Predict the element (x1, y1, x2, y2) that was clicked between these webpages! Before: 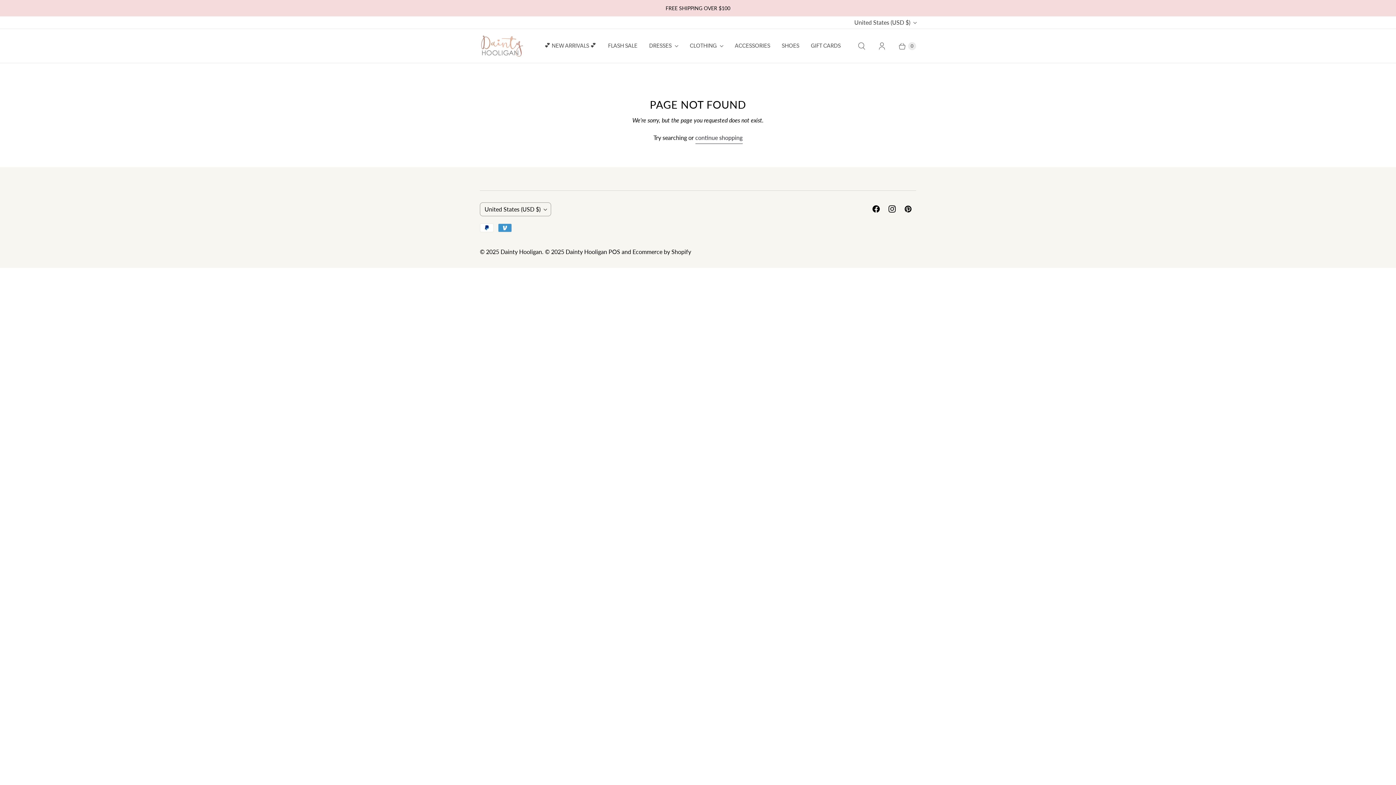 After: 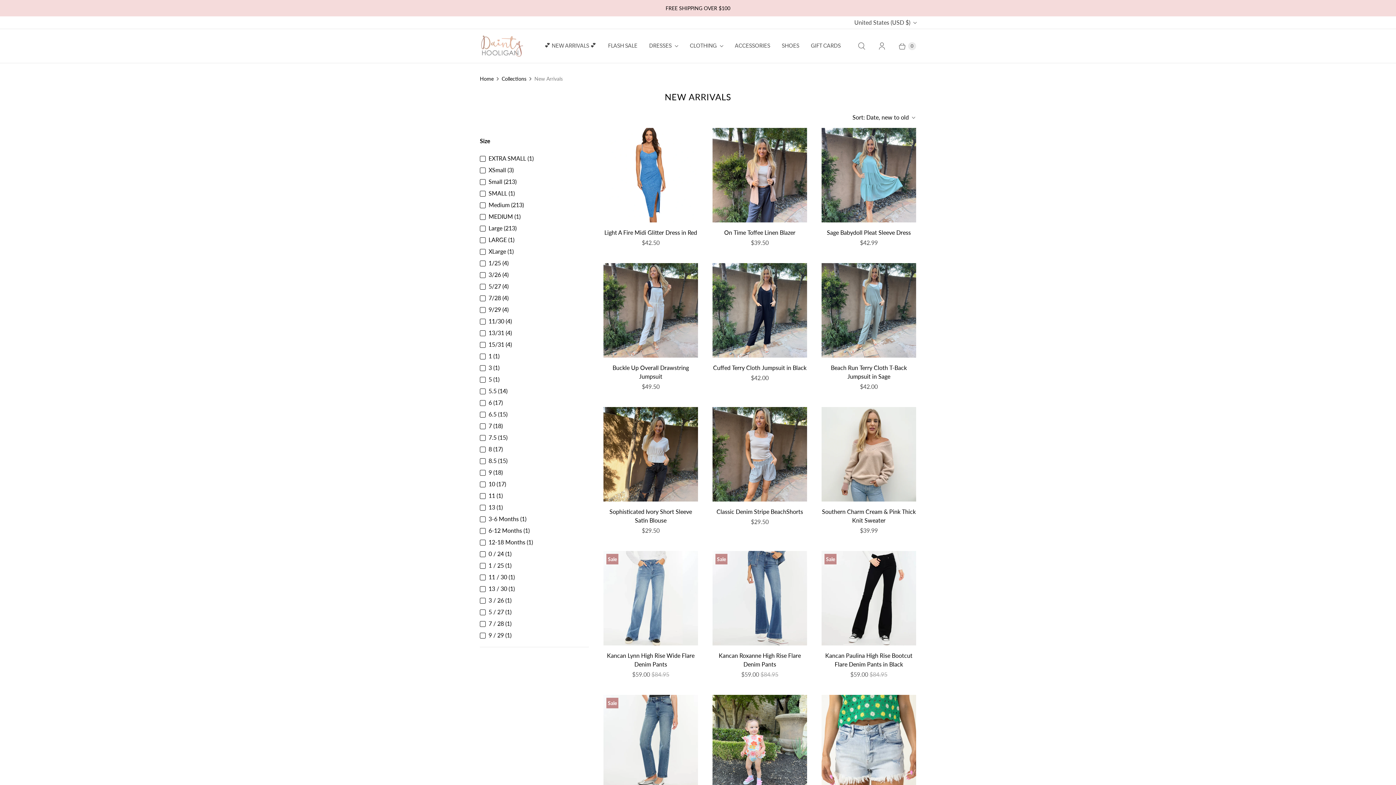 Action: bbox: (538, 37, 602, 54) label: 💕 NEW ARRIVALS 💕